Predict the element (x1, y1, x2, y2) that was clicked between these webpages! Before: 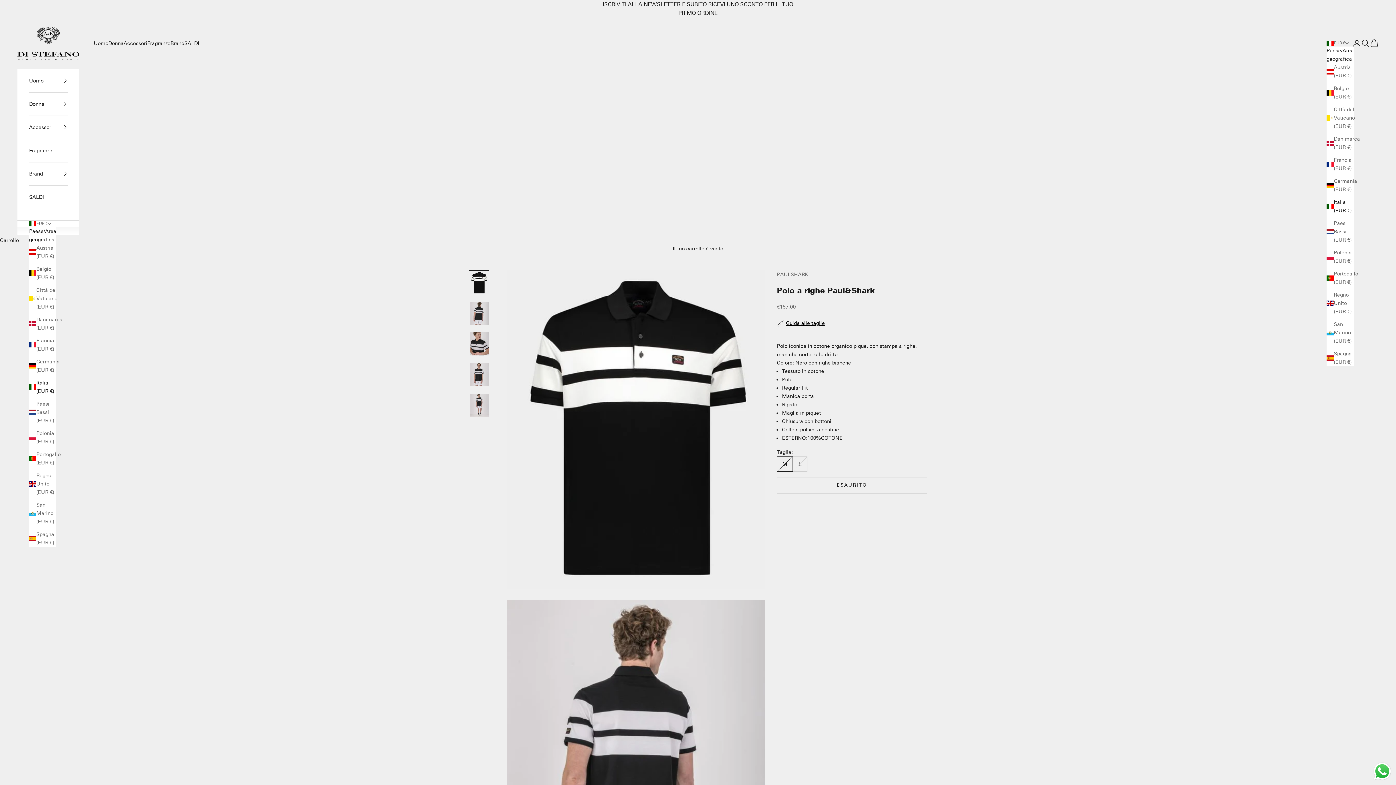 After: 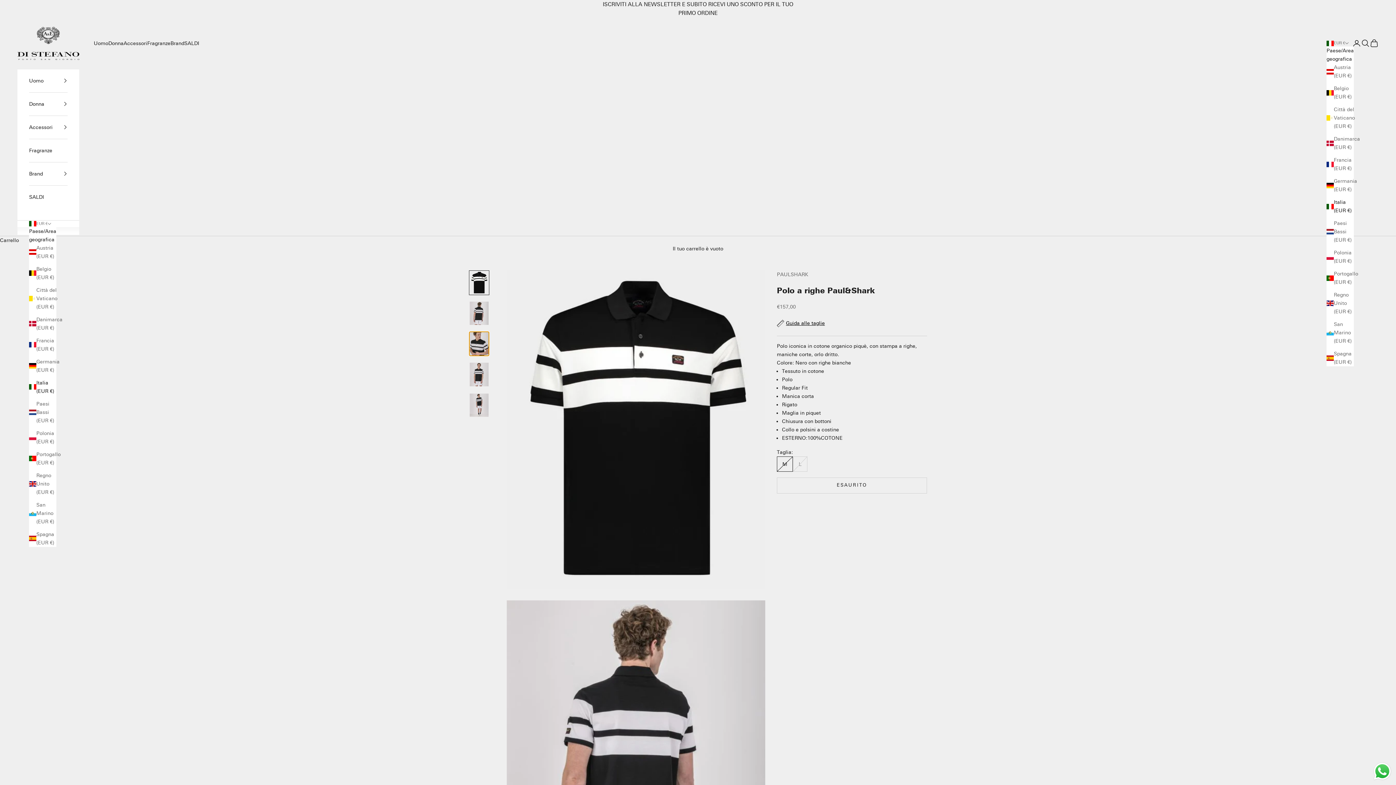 Action: bbox: (469, 331, 489, 356) label: Vai all&#39;articolo 3